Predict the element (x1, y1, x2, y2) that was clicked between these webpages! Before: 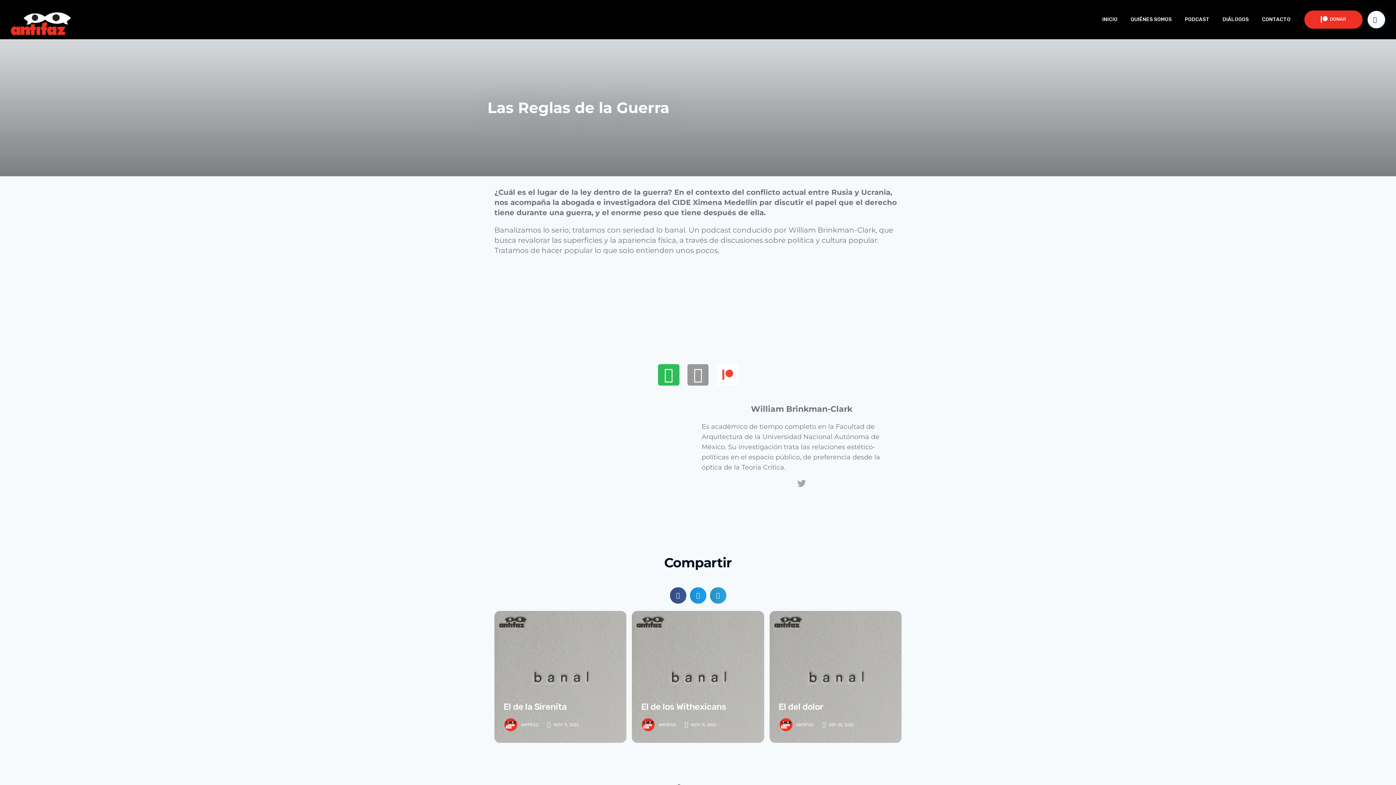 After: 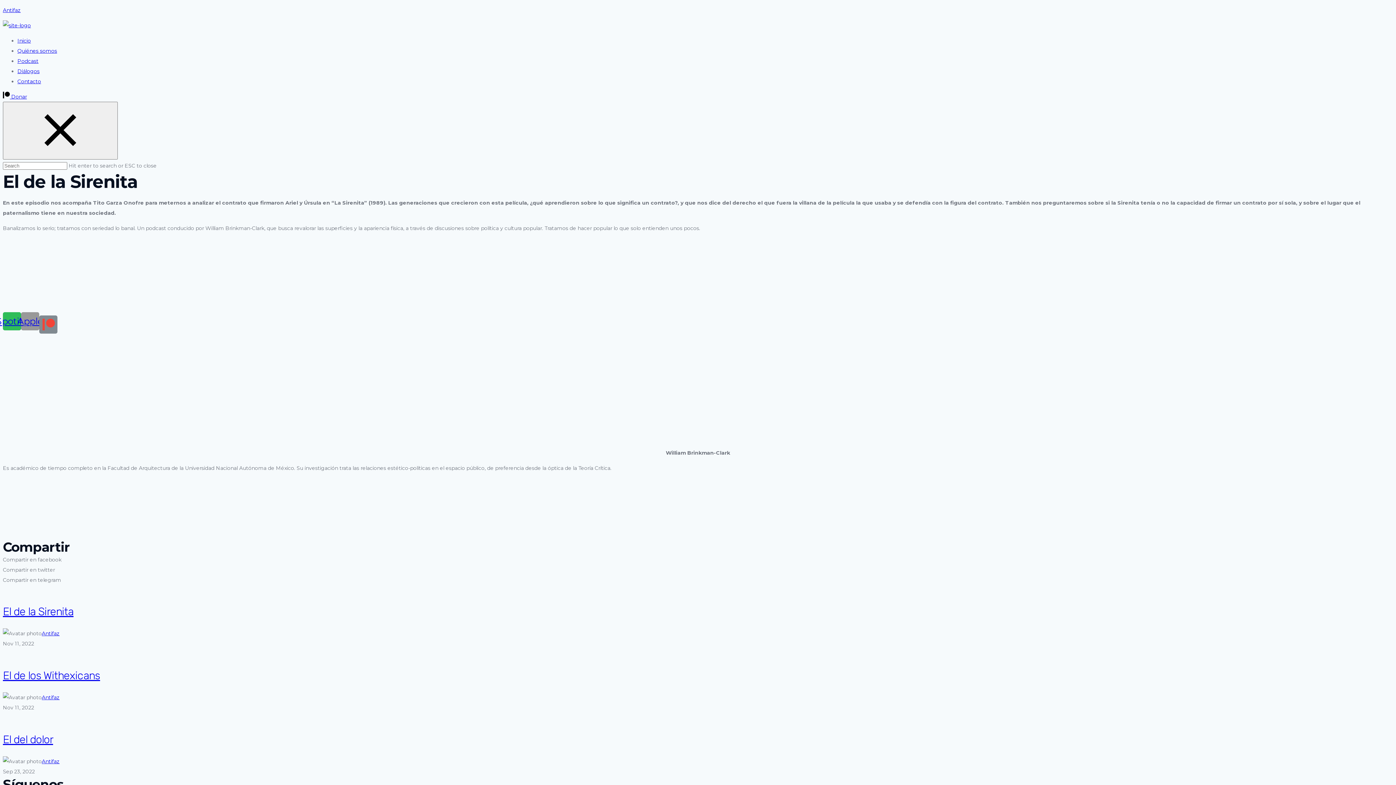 Action: bbox: (494, 611, 626, 743)